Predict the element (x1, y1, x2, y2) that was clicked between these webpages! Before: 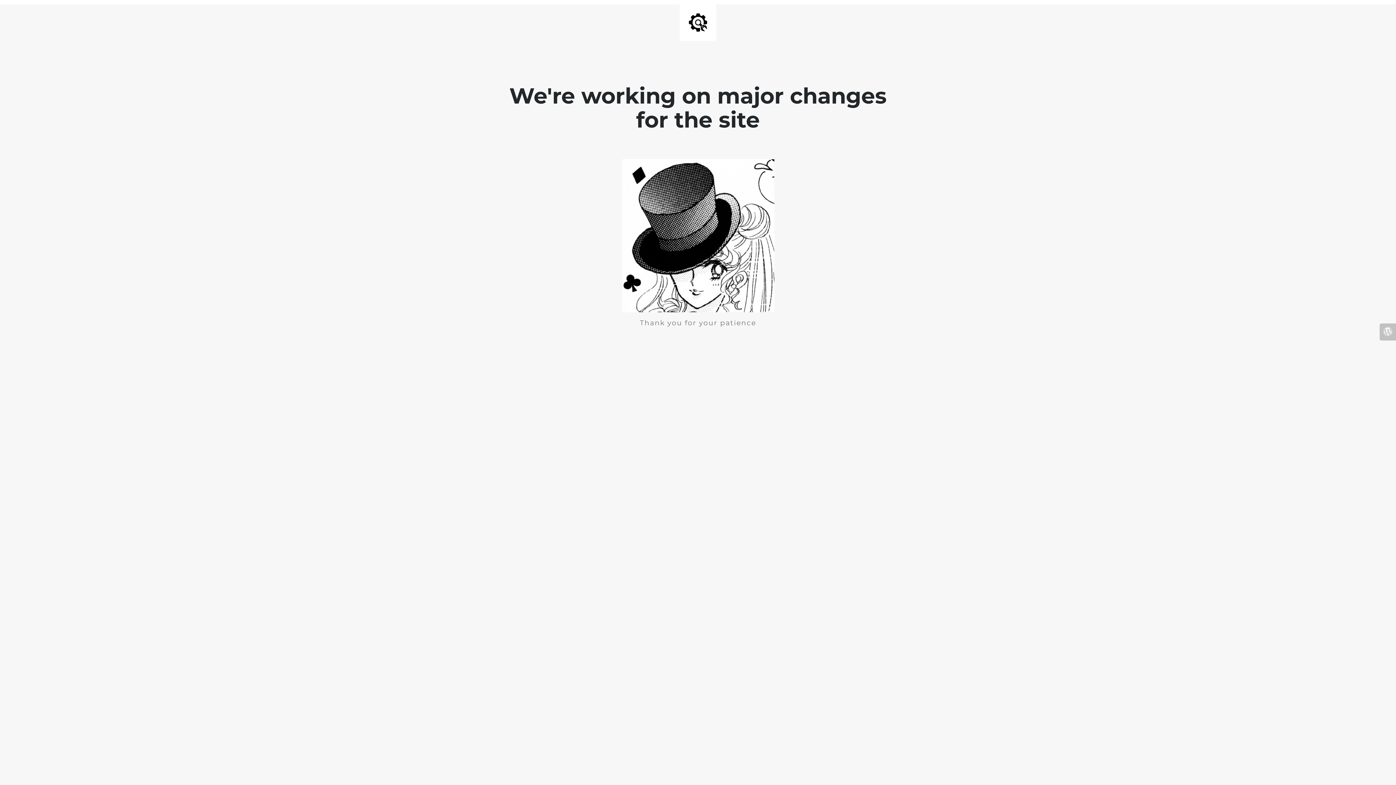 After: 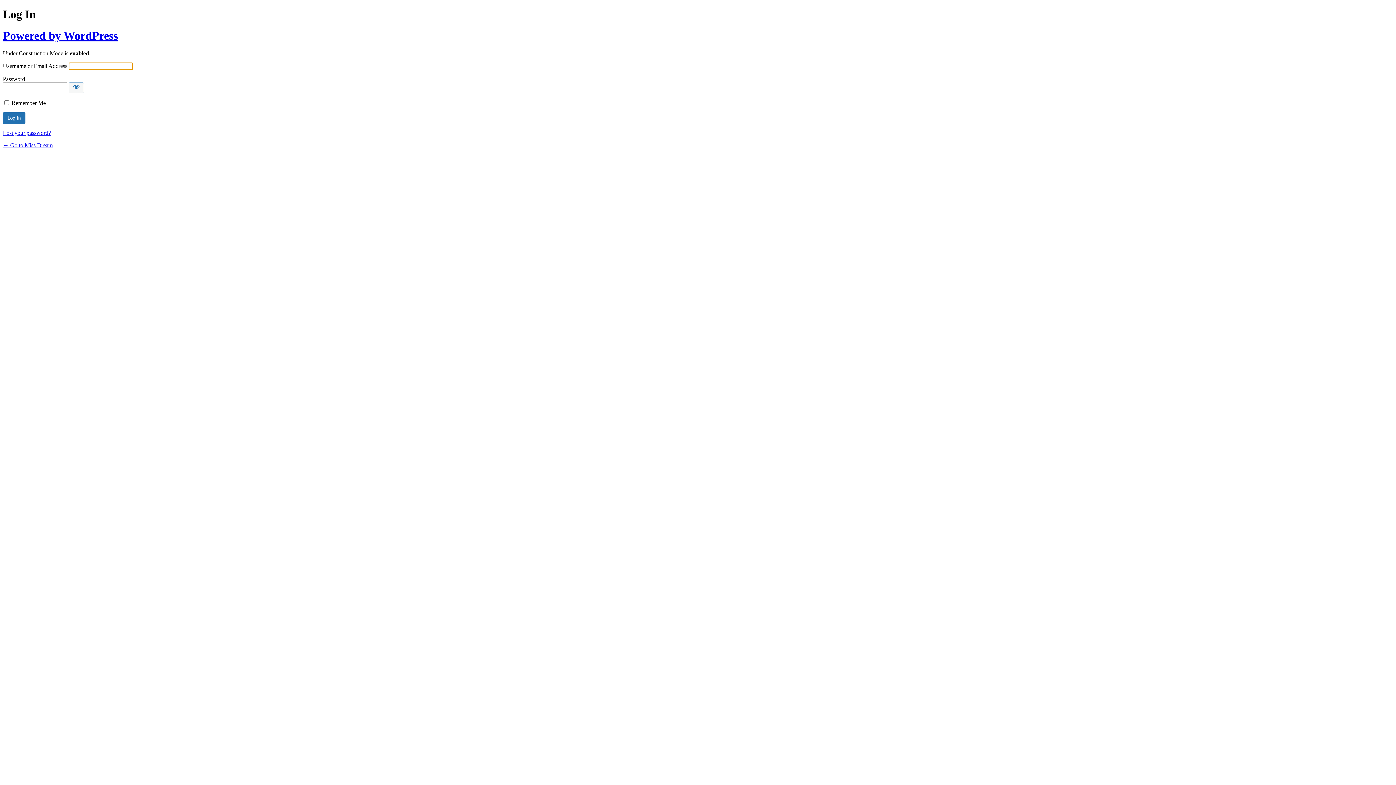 Action: bbox: (1380, 323, 1396, 340)